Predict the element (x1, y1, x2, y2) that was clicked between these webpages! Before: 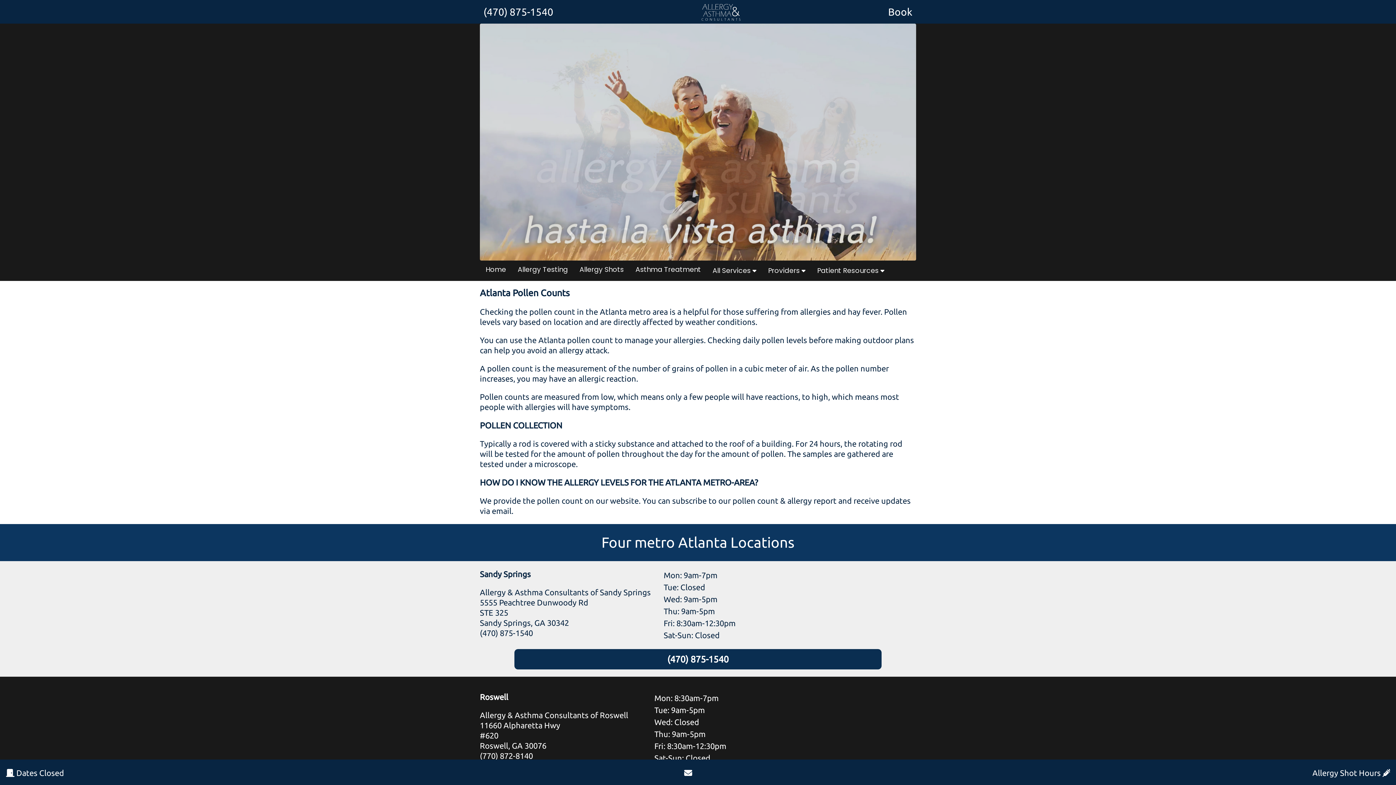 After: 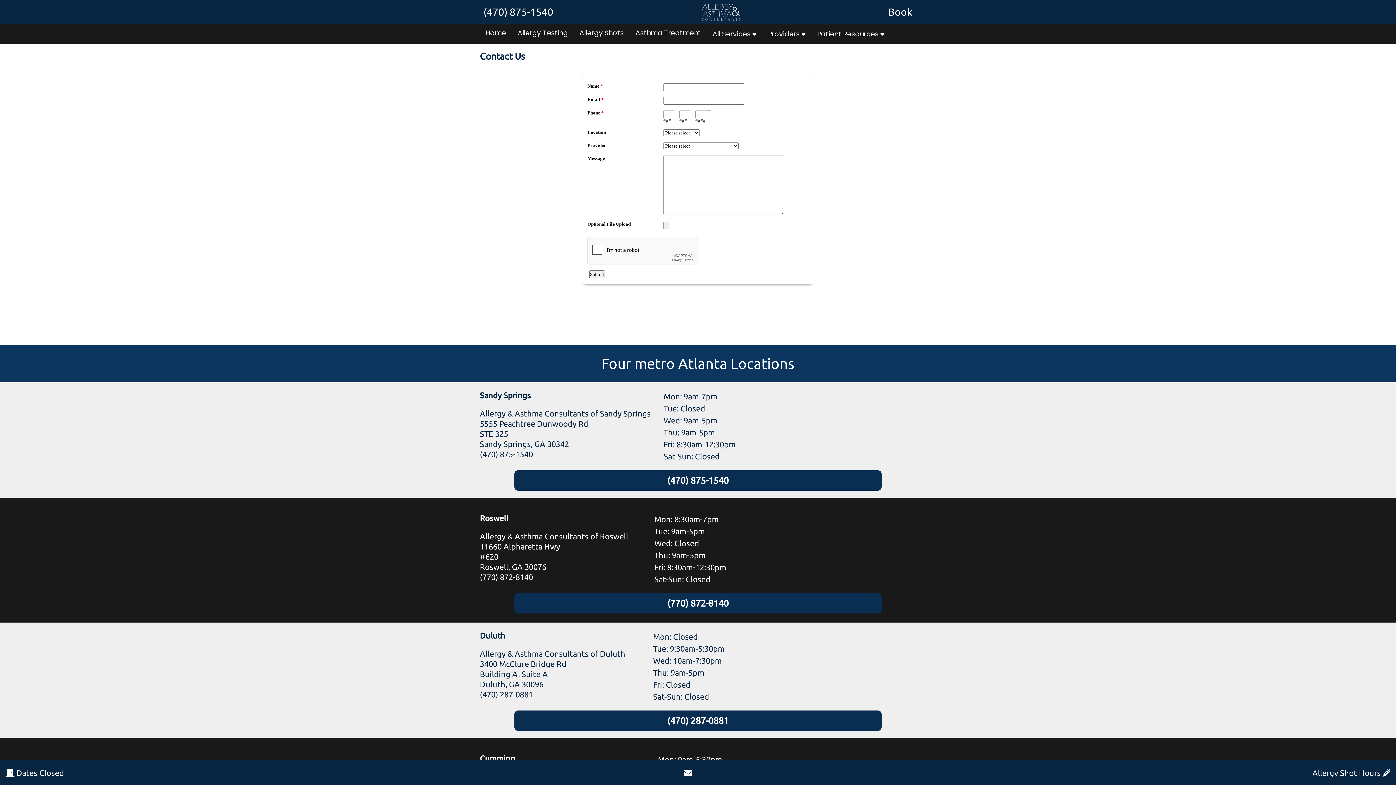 Action: bbox: (679, 764, 697, 782)